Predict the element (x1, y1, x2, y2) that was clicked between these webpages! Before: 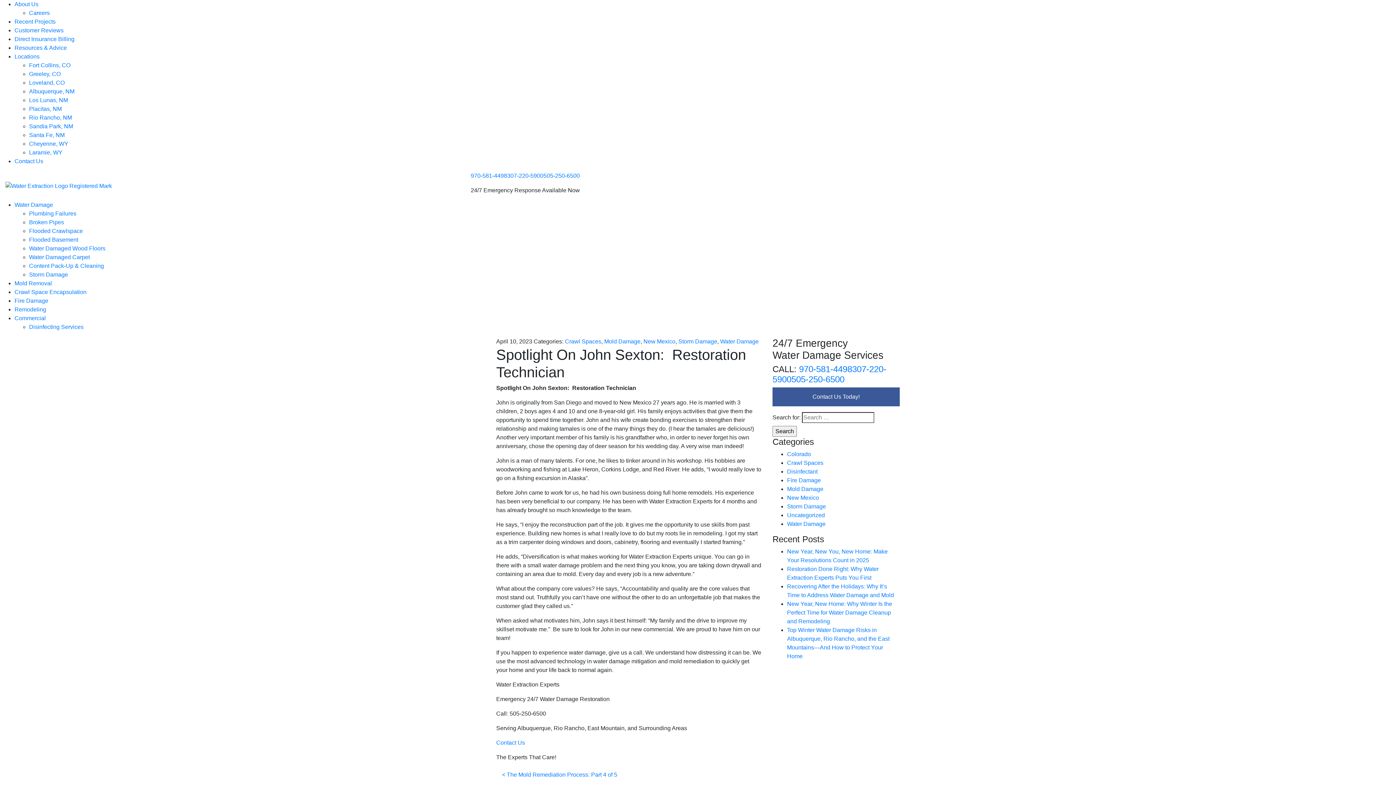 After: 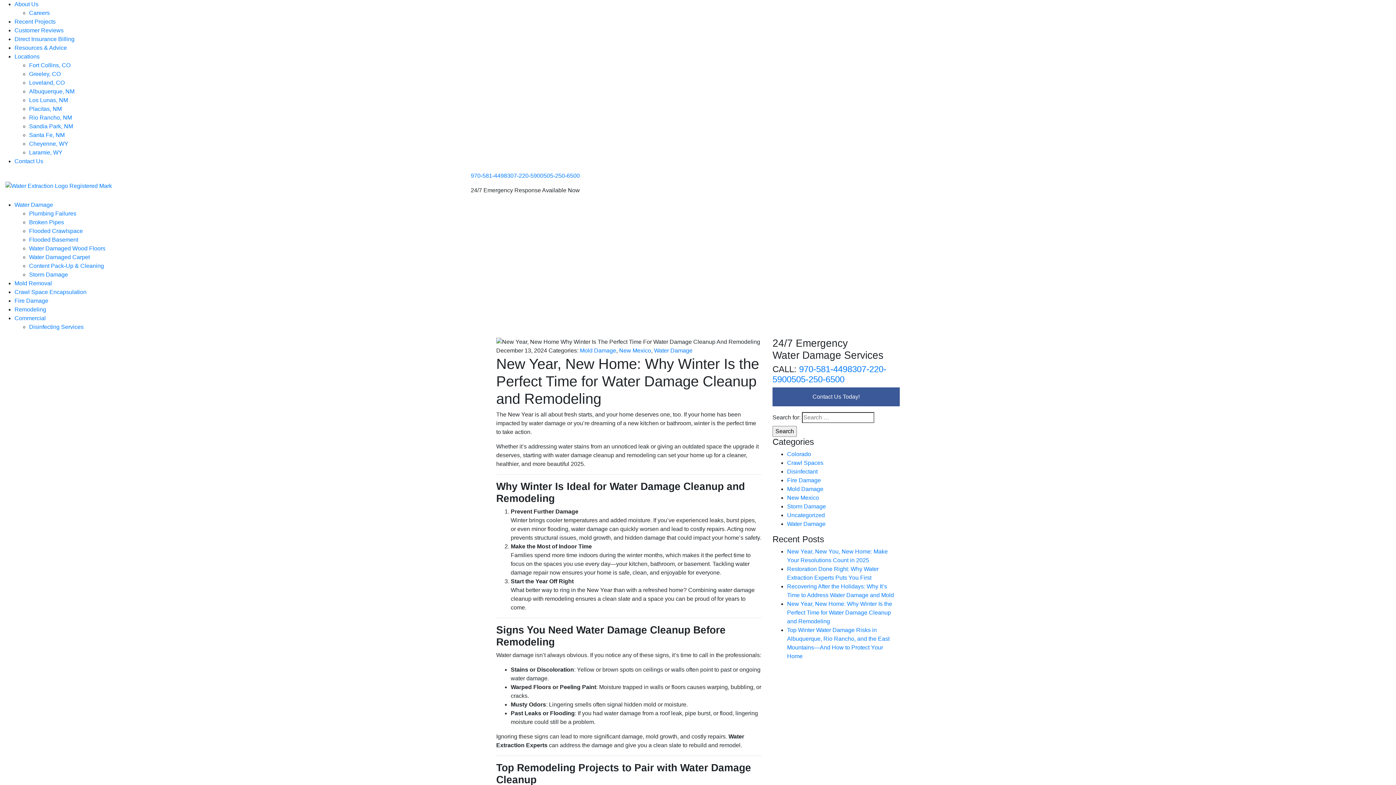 Action: label: New Year, New Home: Why Winter Is the Perfect Time for Water Damage Cleanup and Remodeling bbox: (787, 601, 892, 624)